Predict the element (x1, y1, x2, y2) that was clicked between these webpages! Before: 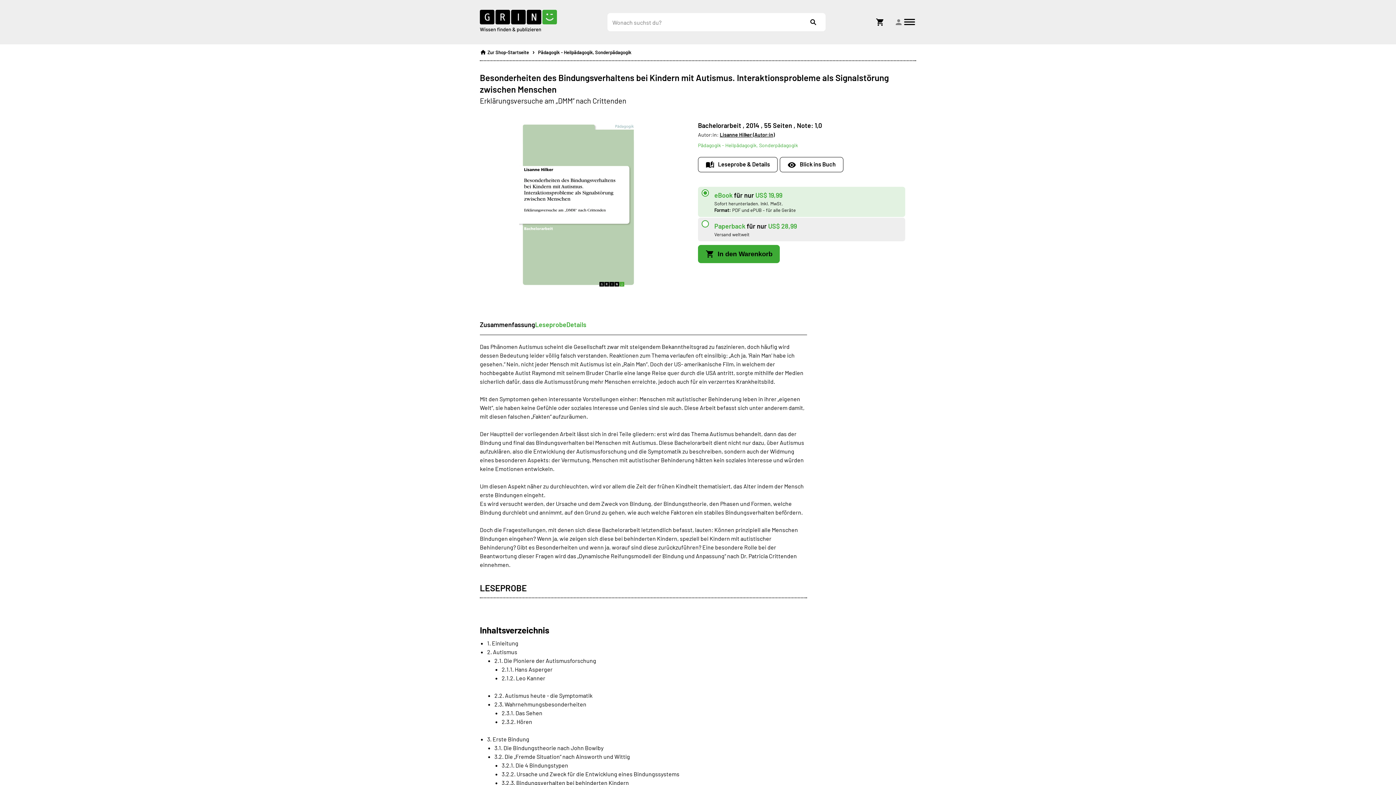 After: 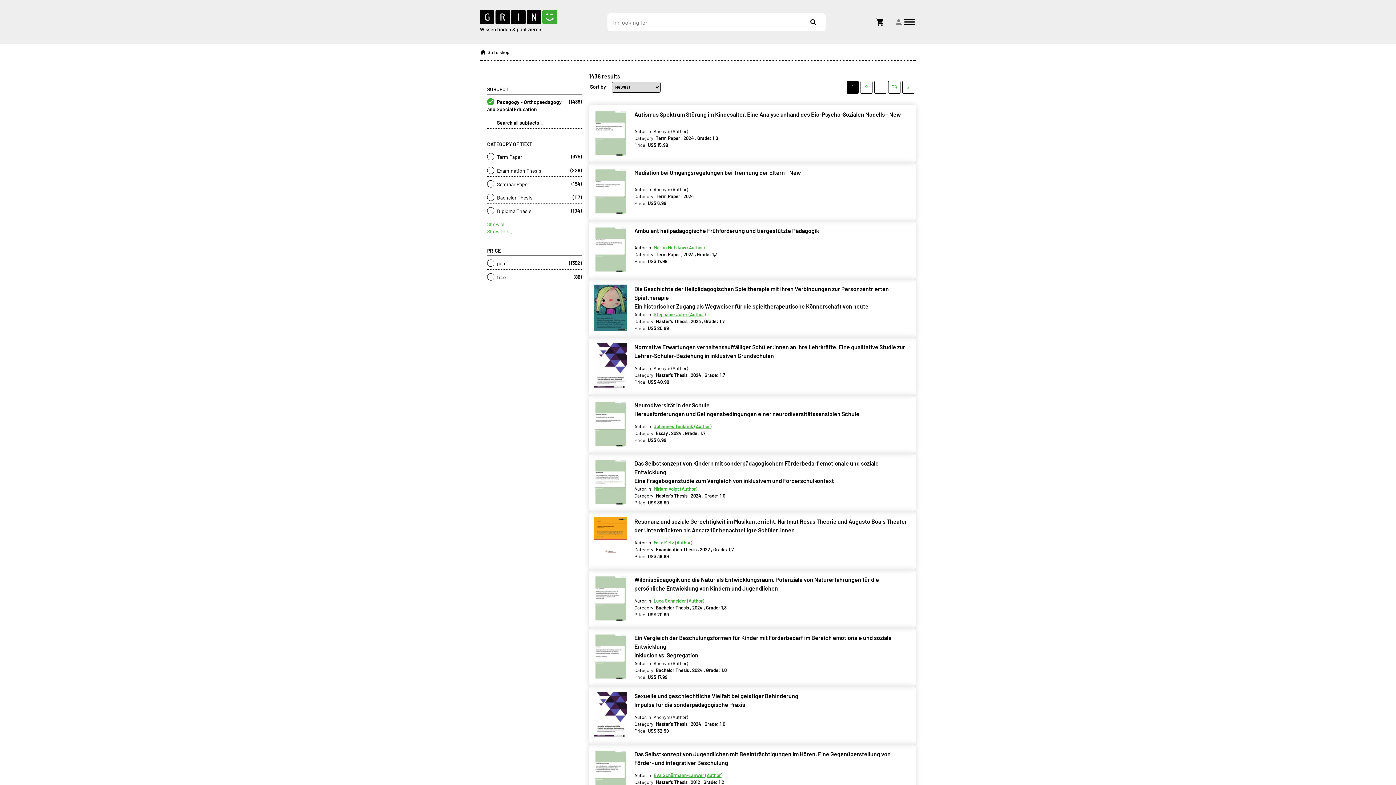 Action: label: Pädagogik - Heilpädagogik, Sonderpädagogik bbox: (538, 44, 631, 56)